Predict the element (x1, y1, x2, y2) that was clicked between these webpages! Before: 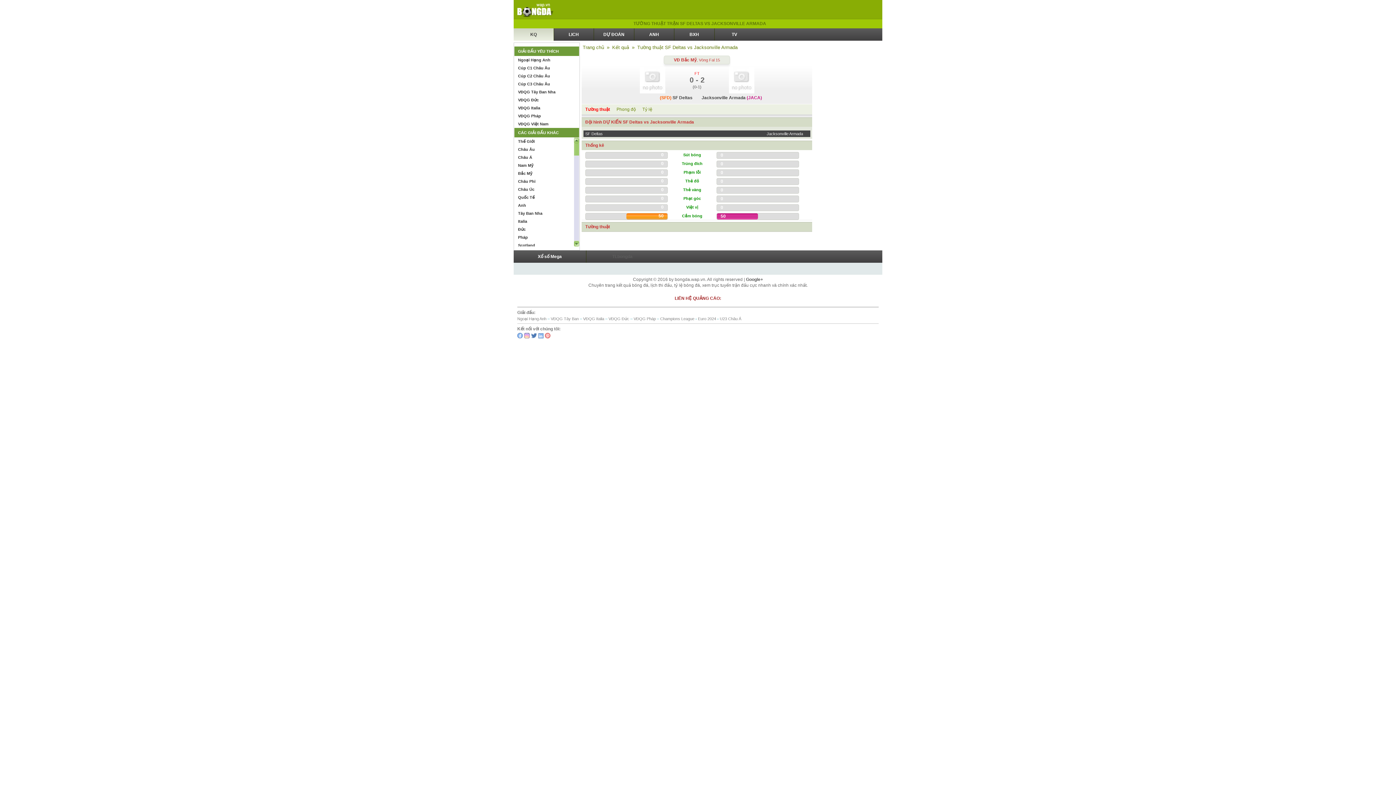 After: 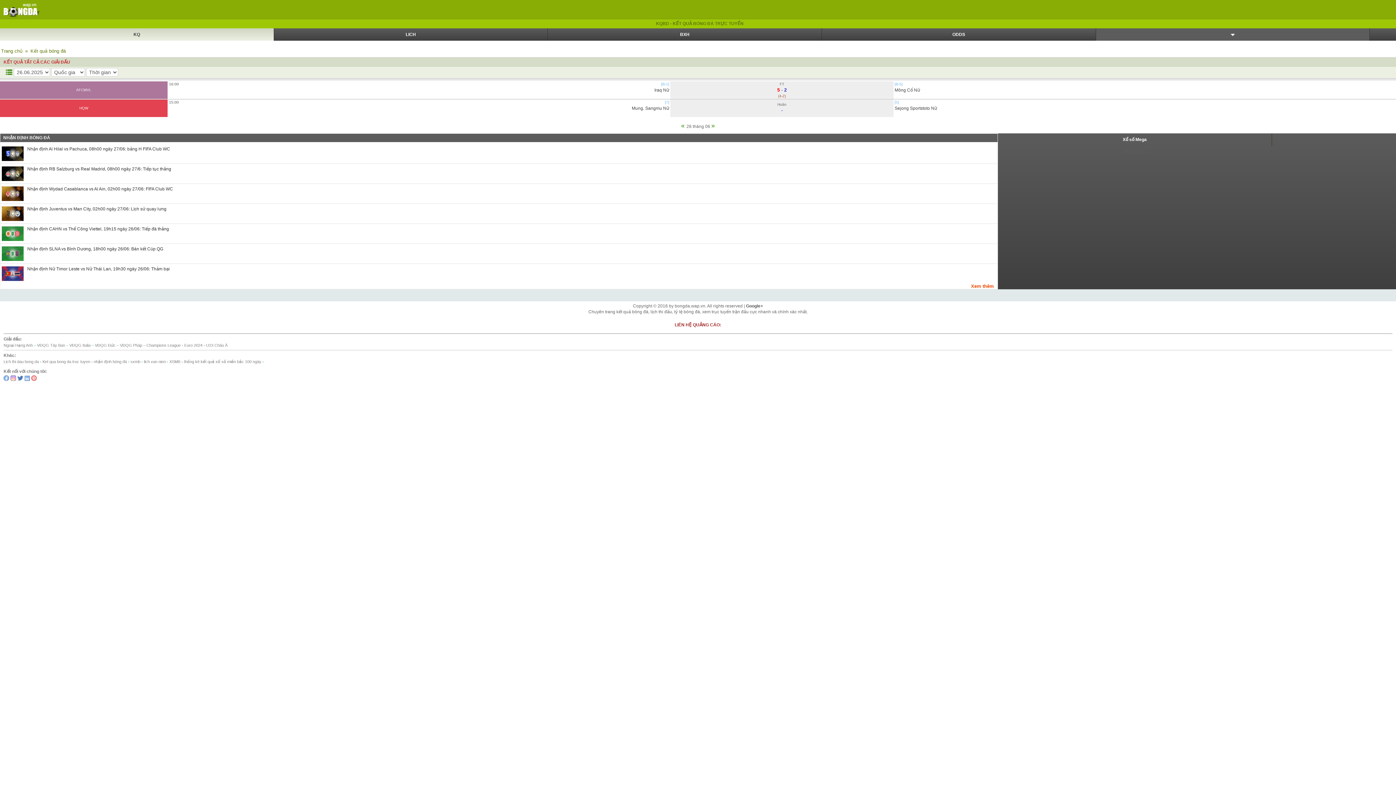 Action: label: Kết quả  bbox: (612, 44, 630, 50)